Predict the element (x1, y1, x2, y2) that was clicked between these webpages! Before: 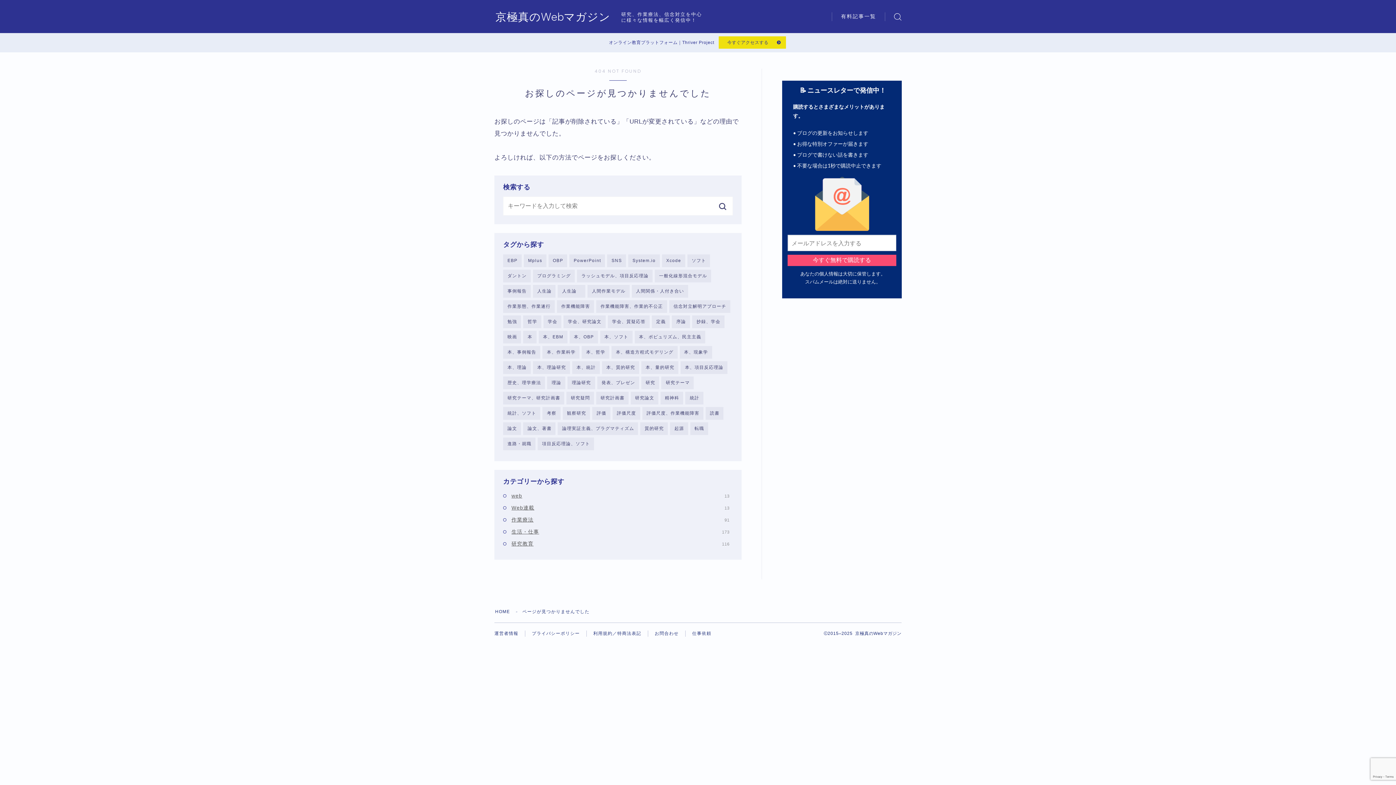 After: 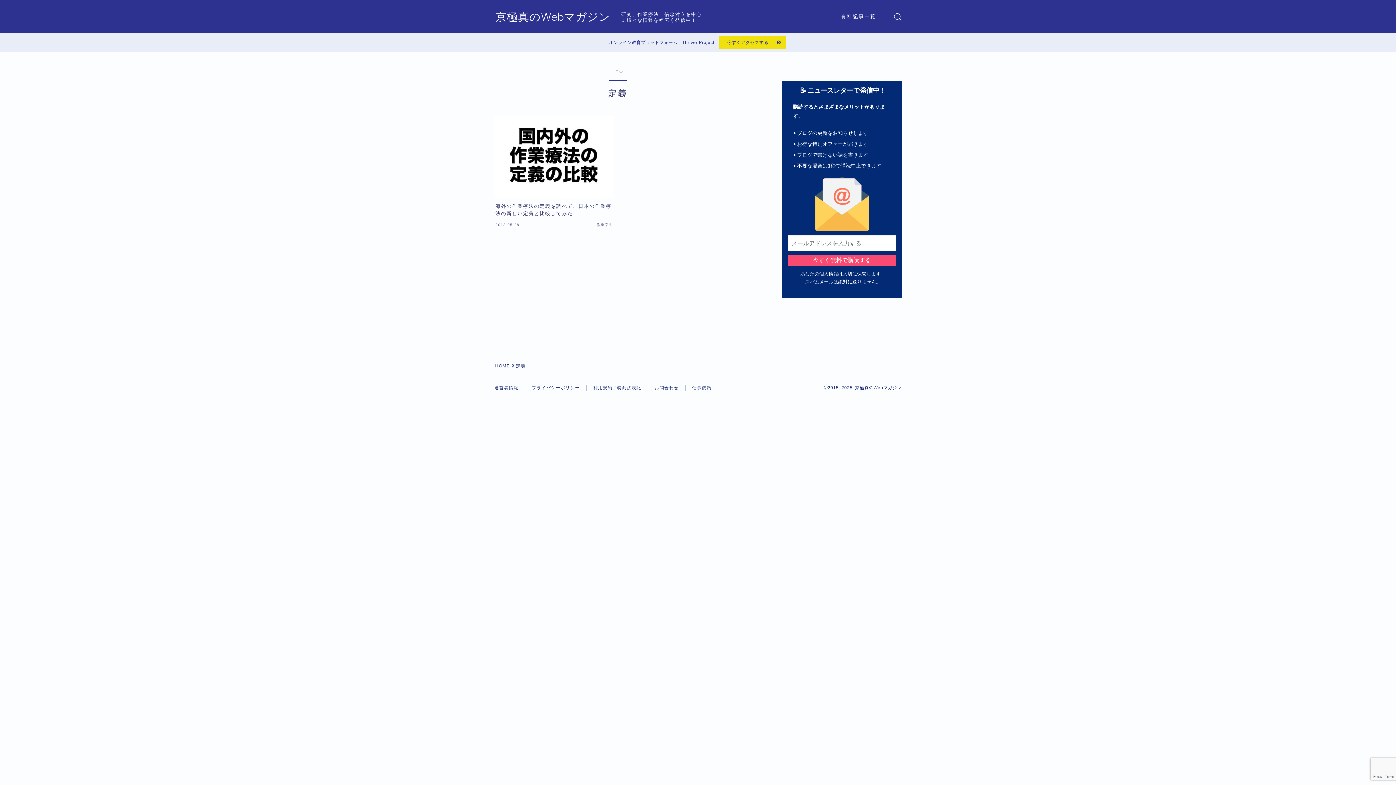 Action: bbox: (652, 315, 669, 328) label: 定義